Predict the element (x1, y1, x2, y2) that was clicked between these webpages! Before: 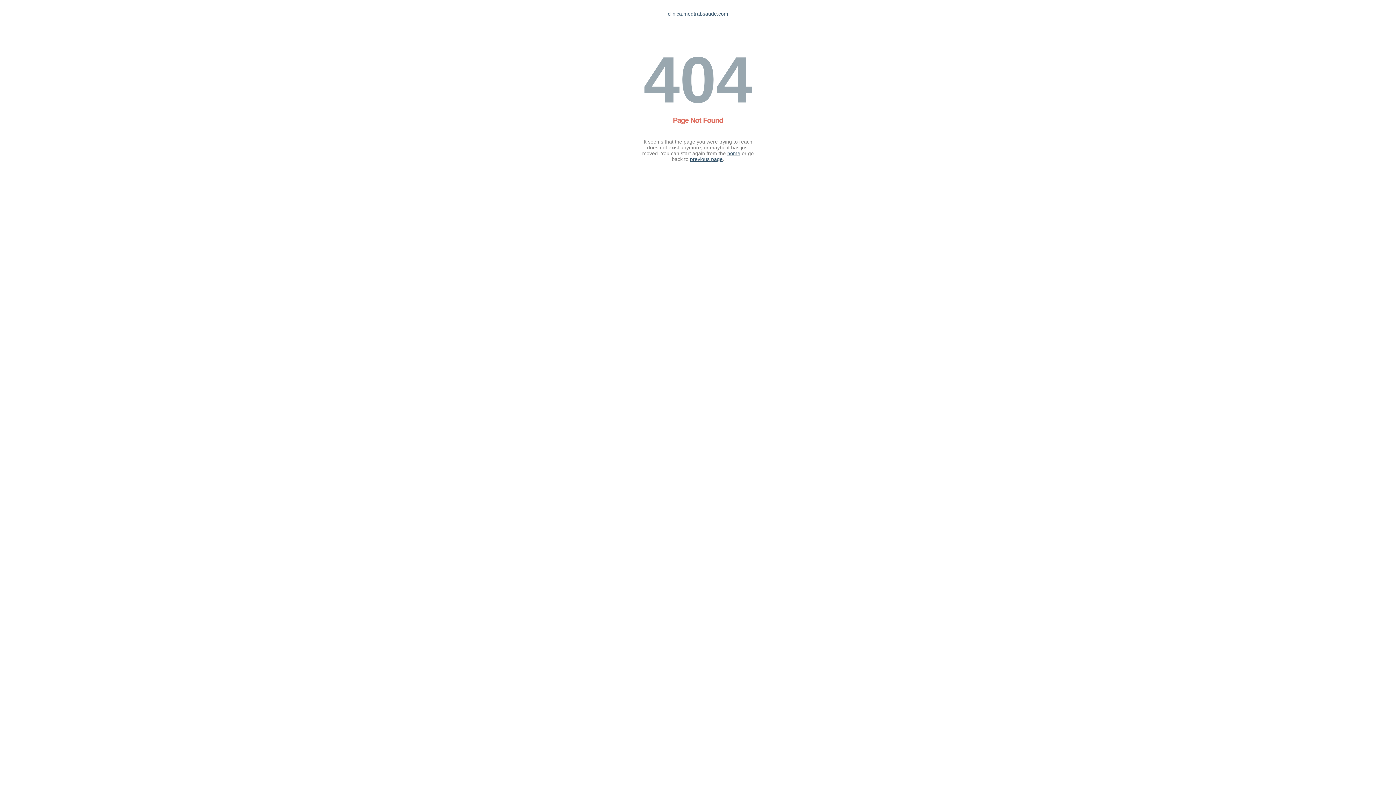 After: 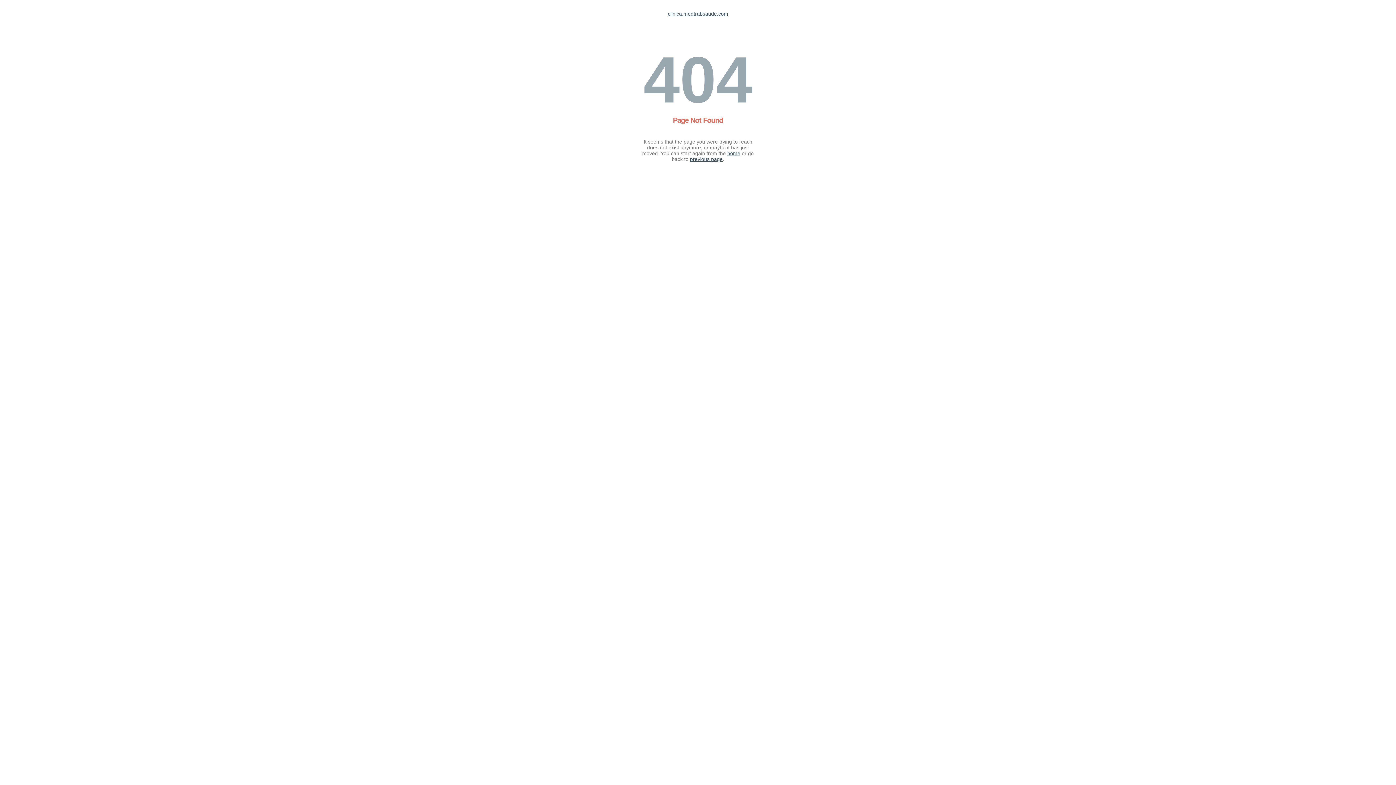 Action: bbox: (727, 150, 740, 156) label: home